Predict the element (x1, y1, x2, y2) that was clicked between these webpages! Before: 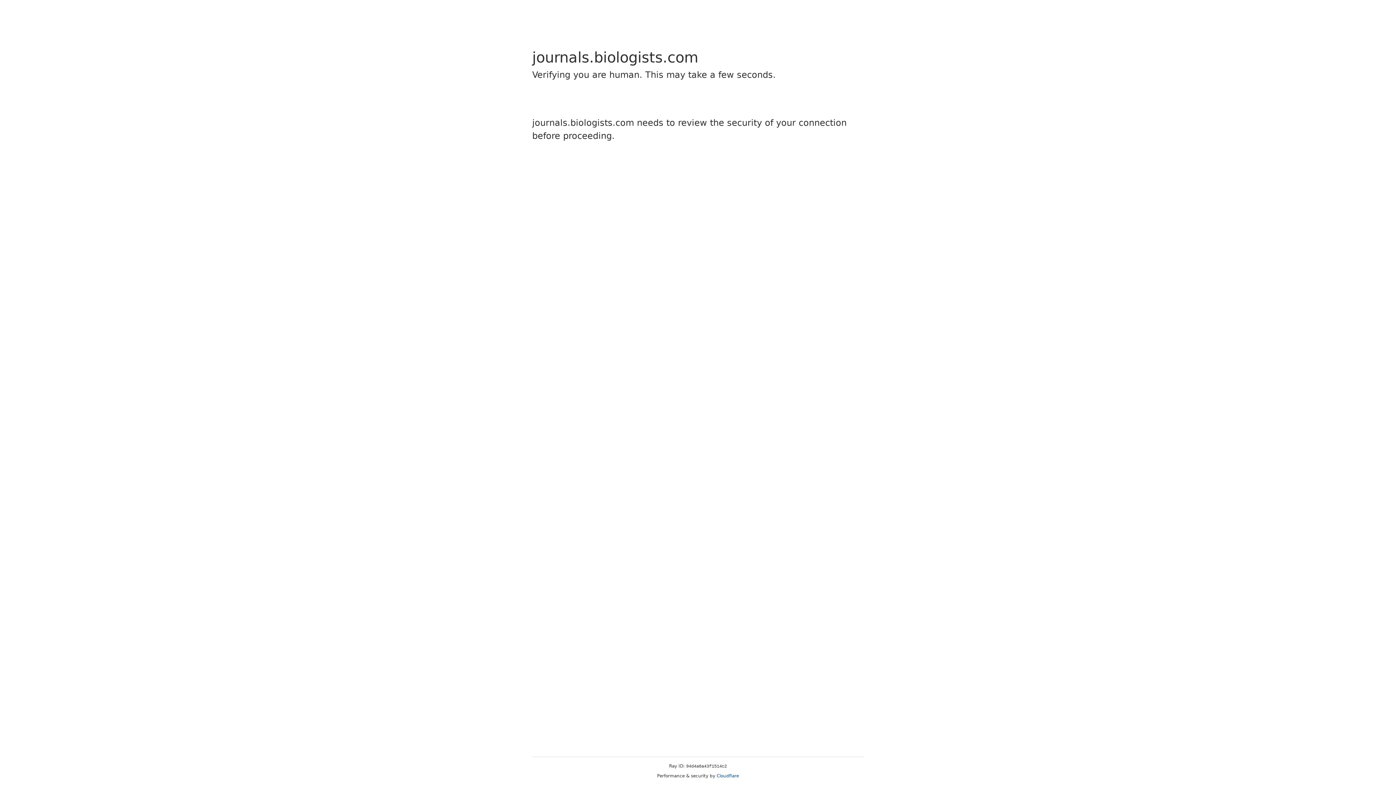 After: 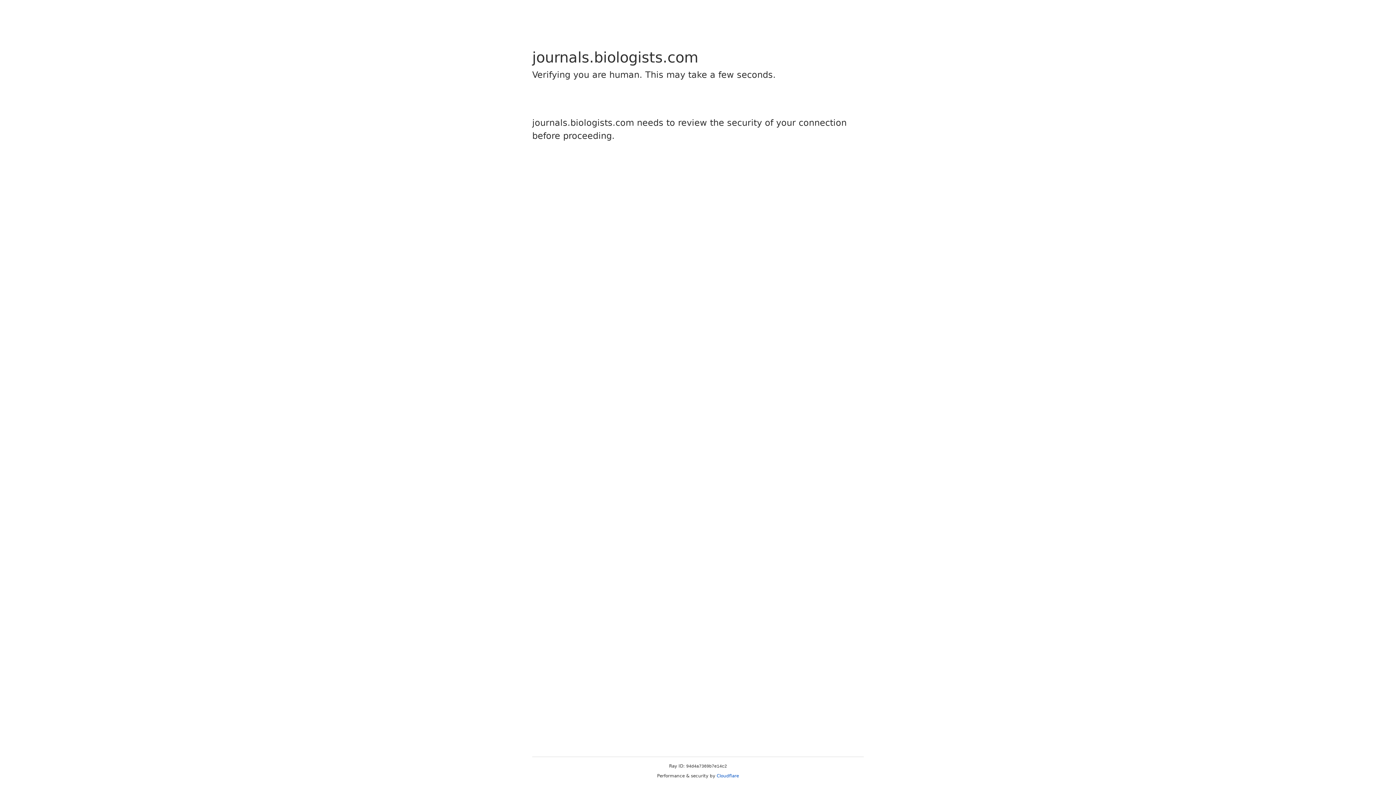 Action: label: Cloudflare bbox: (716, 773, 739, 778)